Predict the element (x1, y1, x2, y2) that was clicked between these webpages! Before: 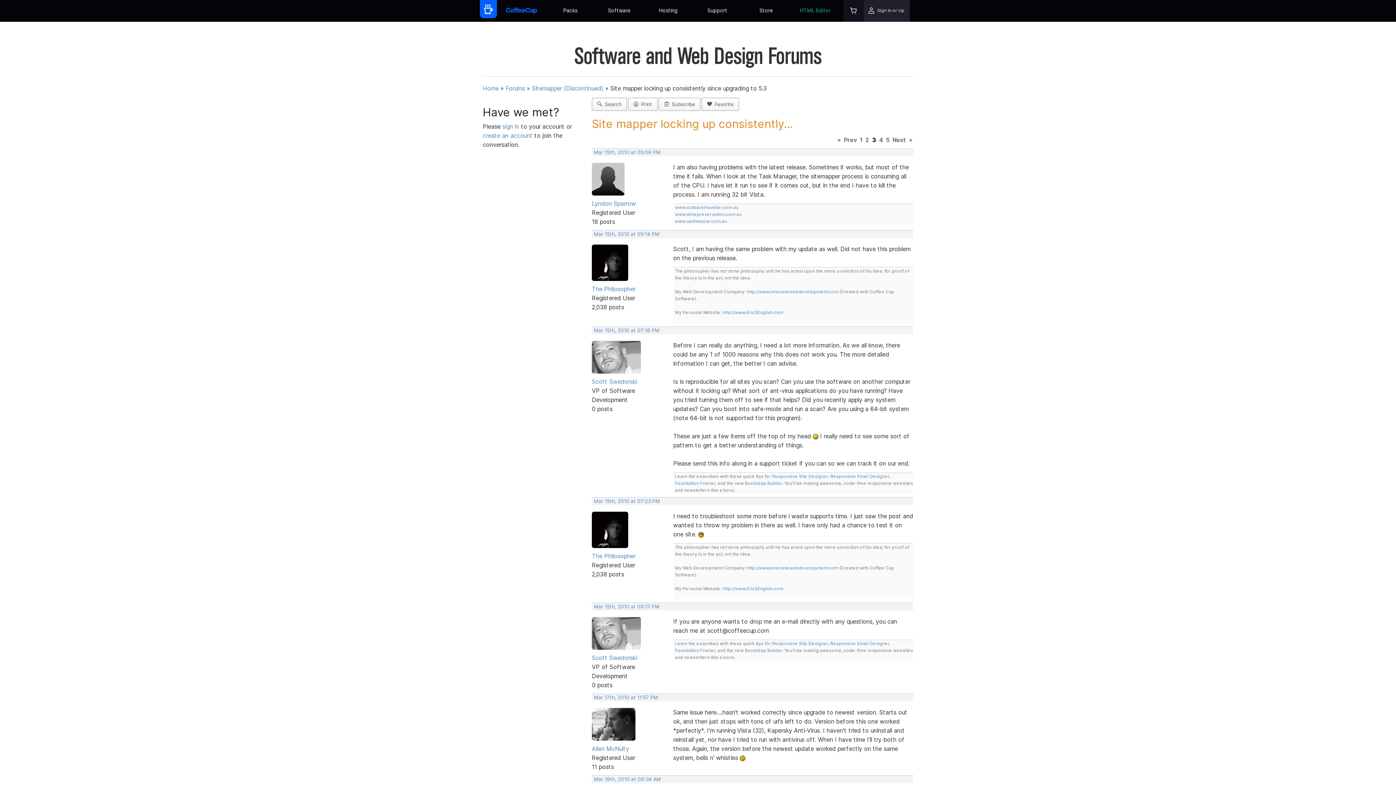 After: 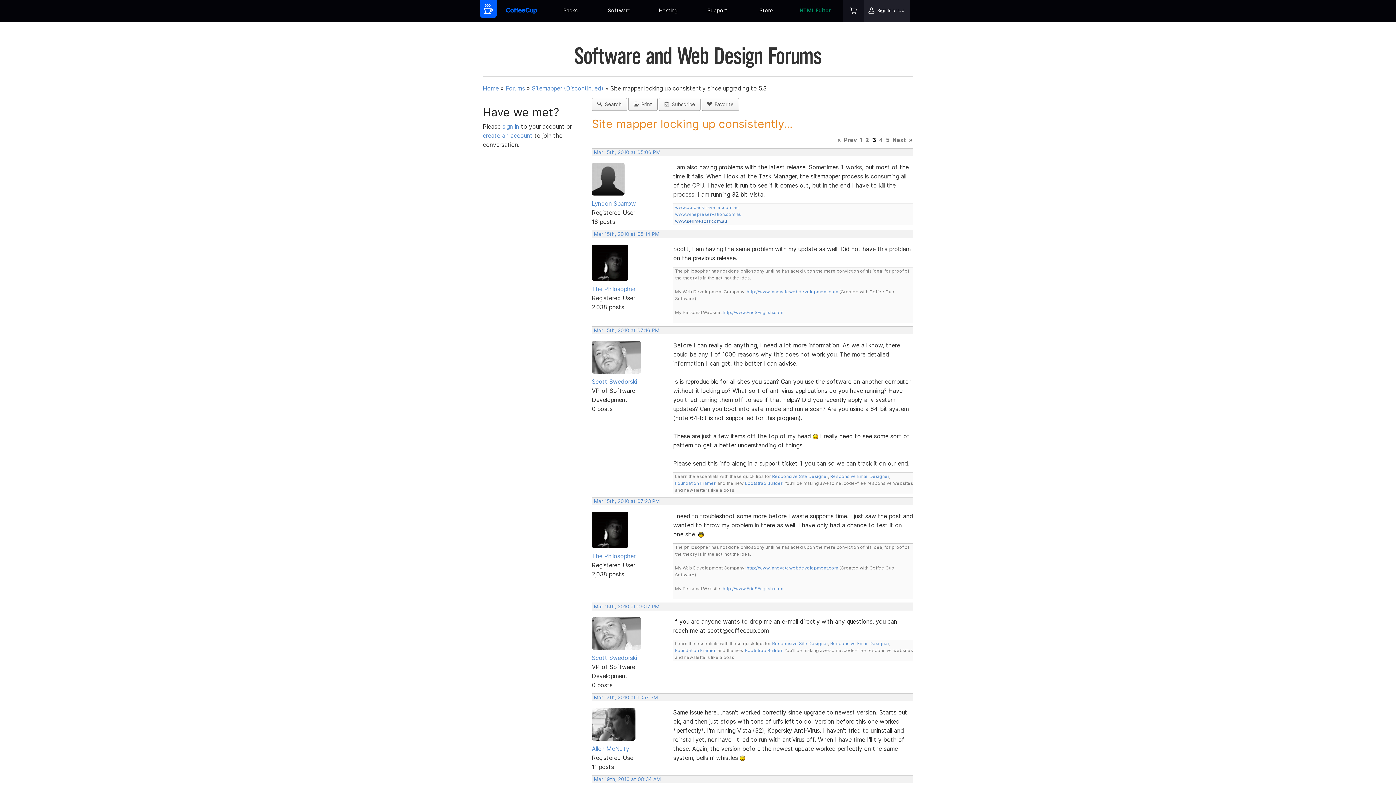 Action: bbox: (675, 218, 727, 223) label: www.sellmeacar.com.au